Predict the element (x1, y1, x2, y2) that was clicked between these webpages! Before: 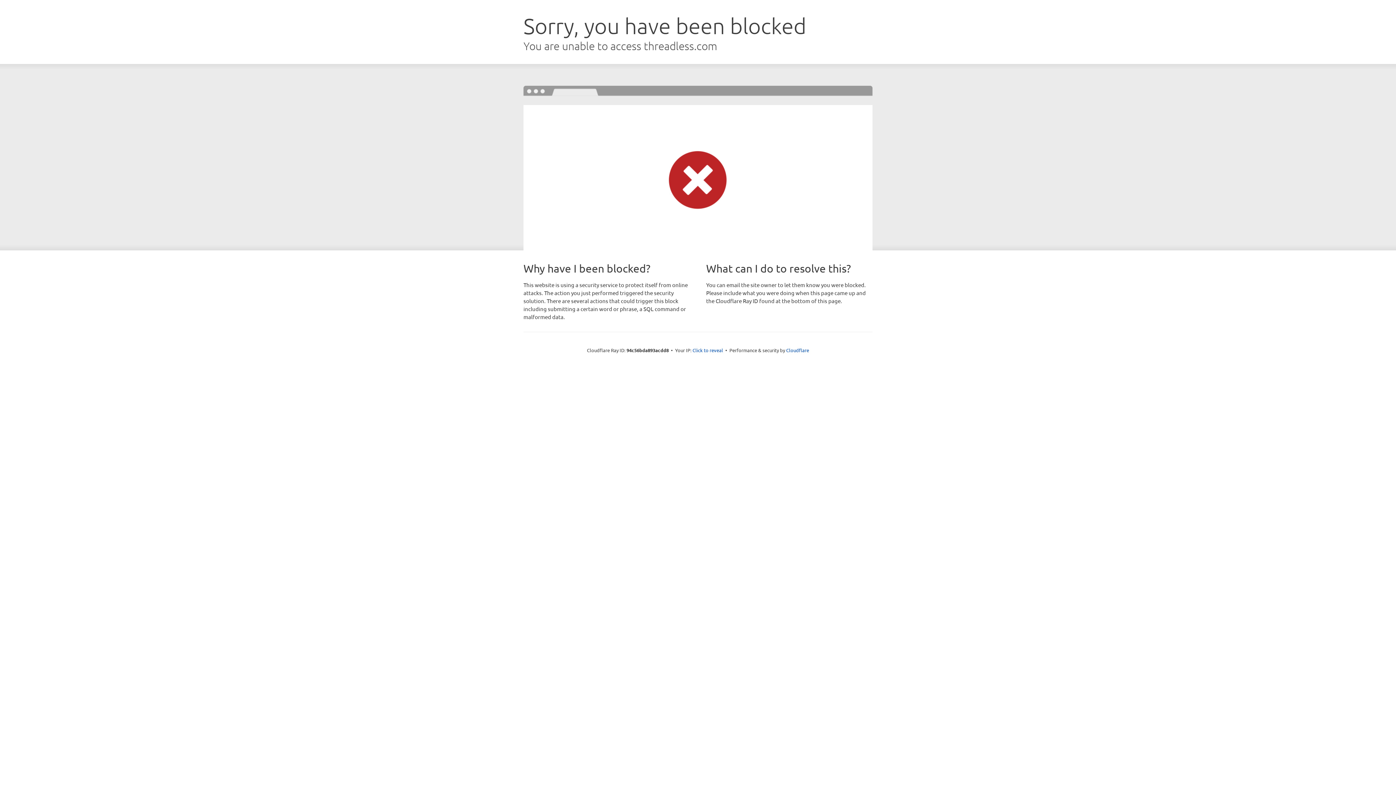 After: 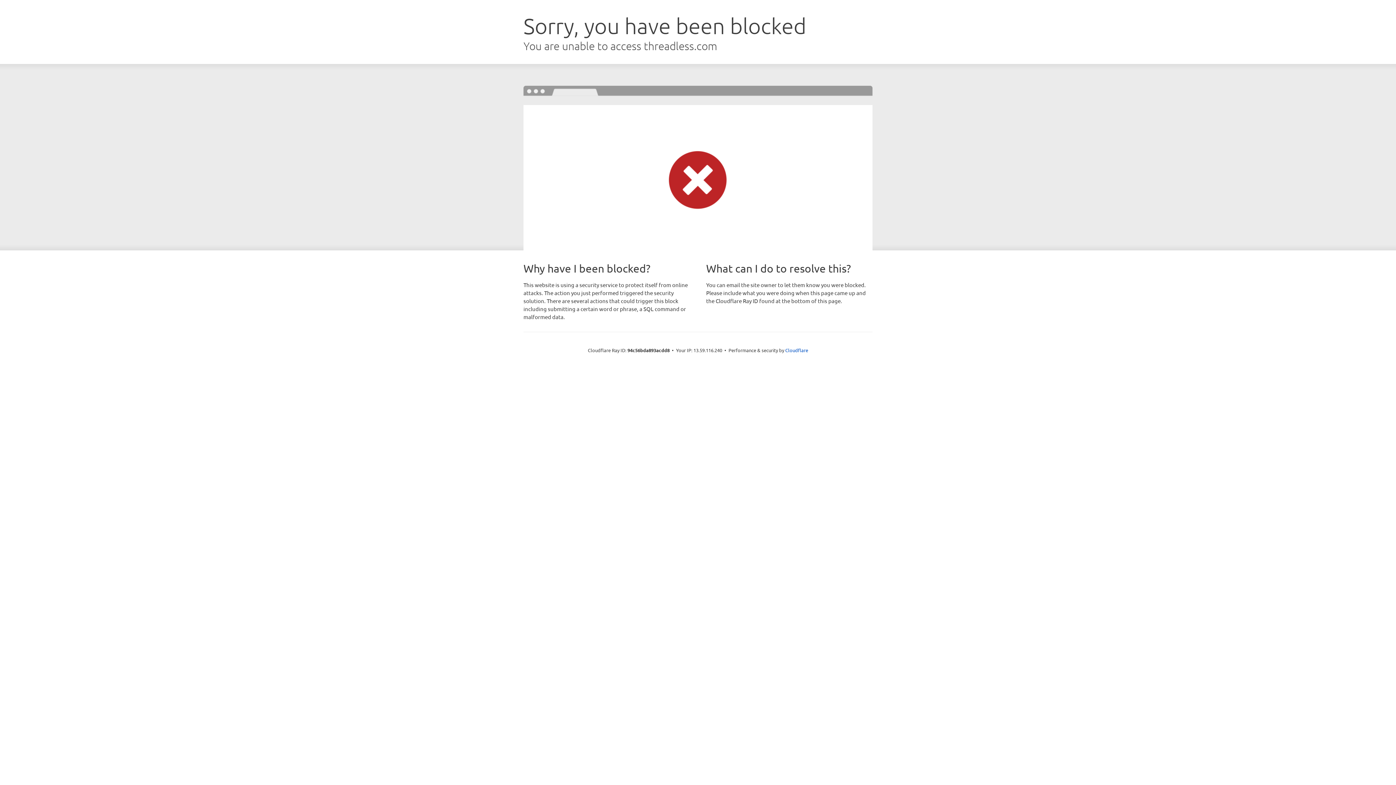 Action: bbox: (692, 346, 723, 353) label: Click to reveal